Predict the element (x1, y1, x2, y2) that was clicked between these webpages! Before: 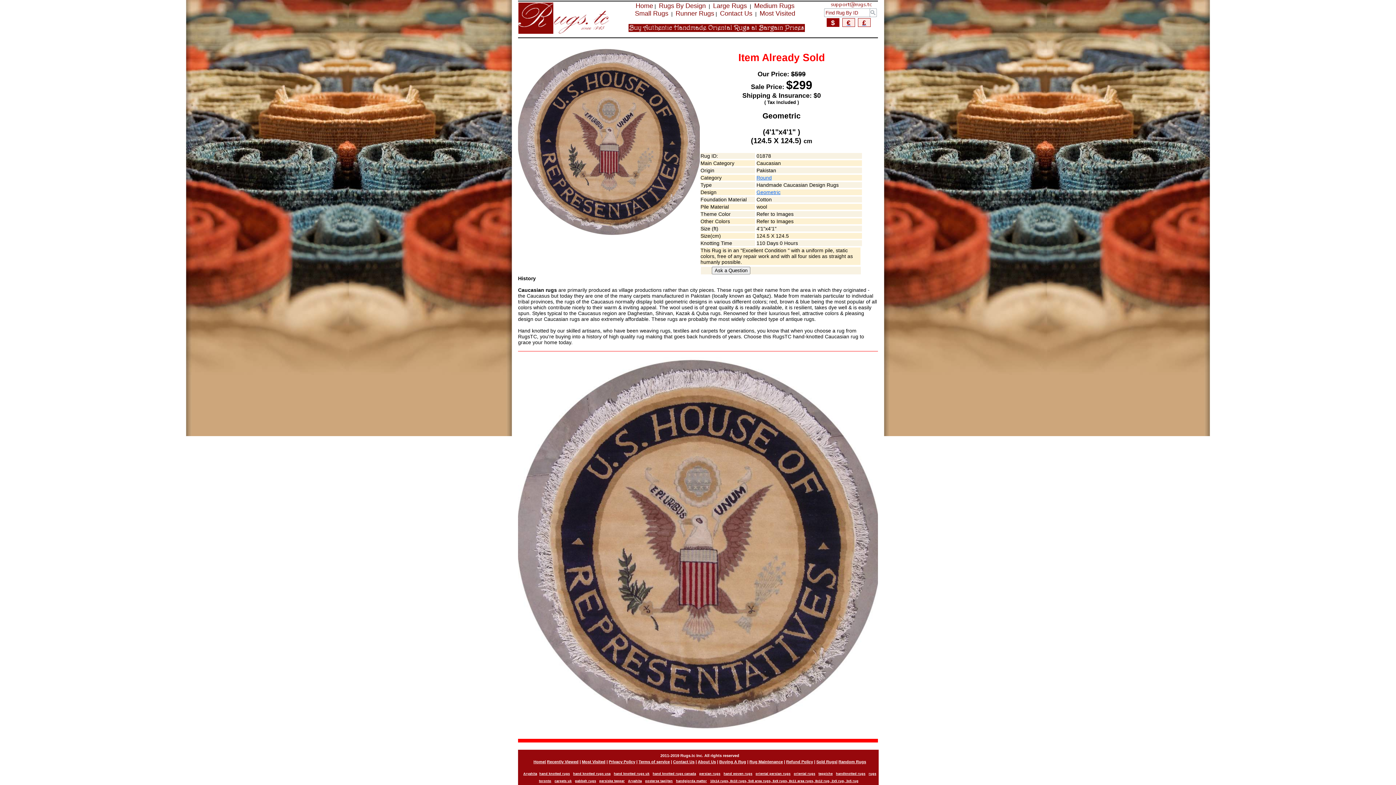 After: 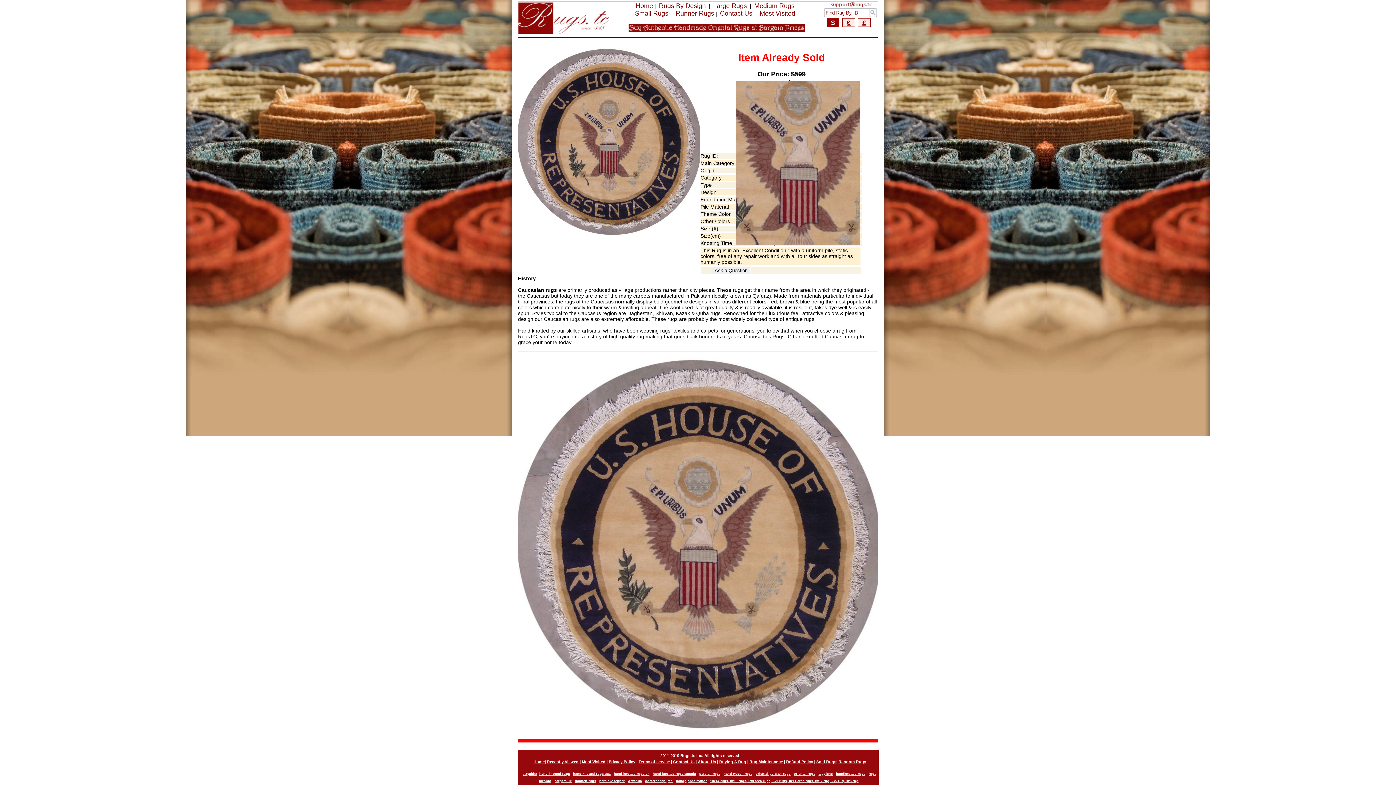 Action: bbox: (518, 44, 700, 240)